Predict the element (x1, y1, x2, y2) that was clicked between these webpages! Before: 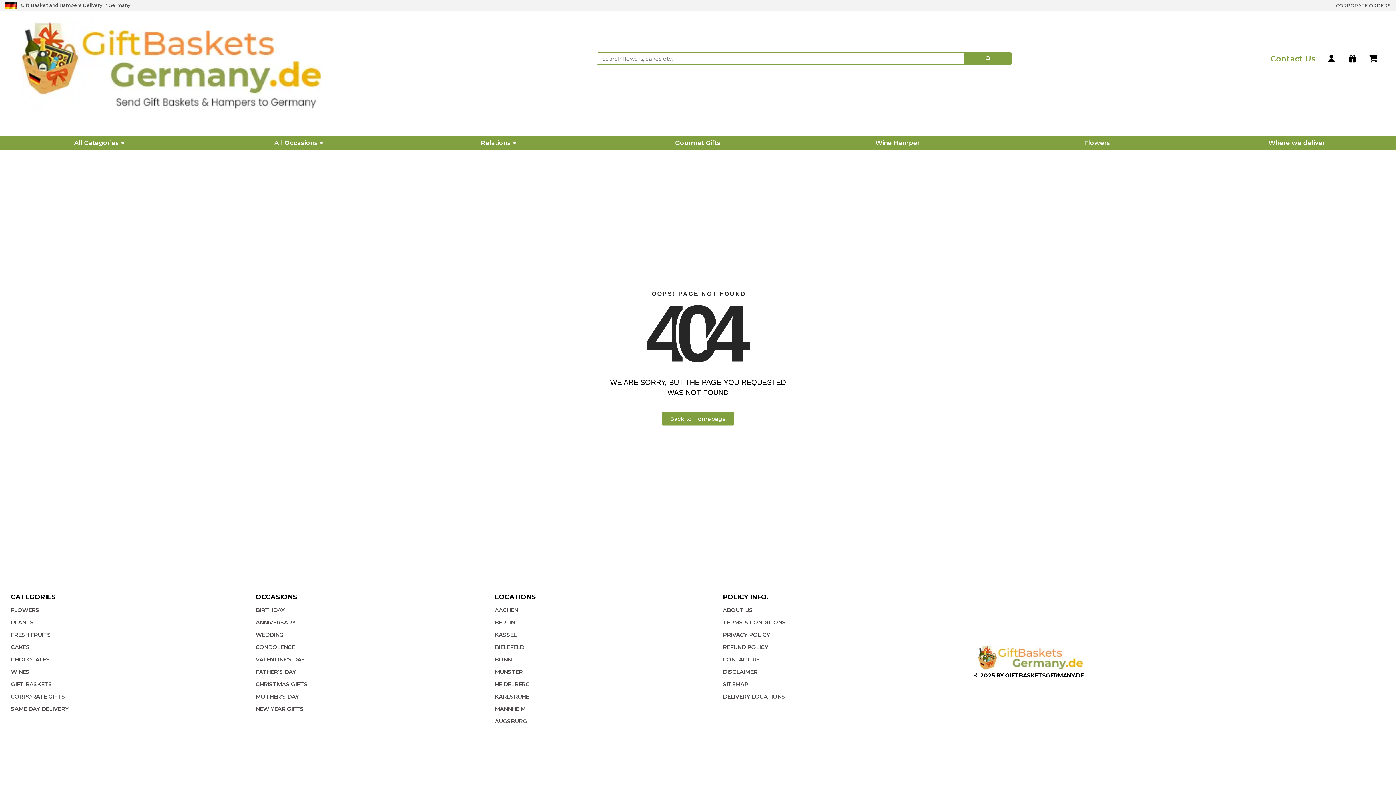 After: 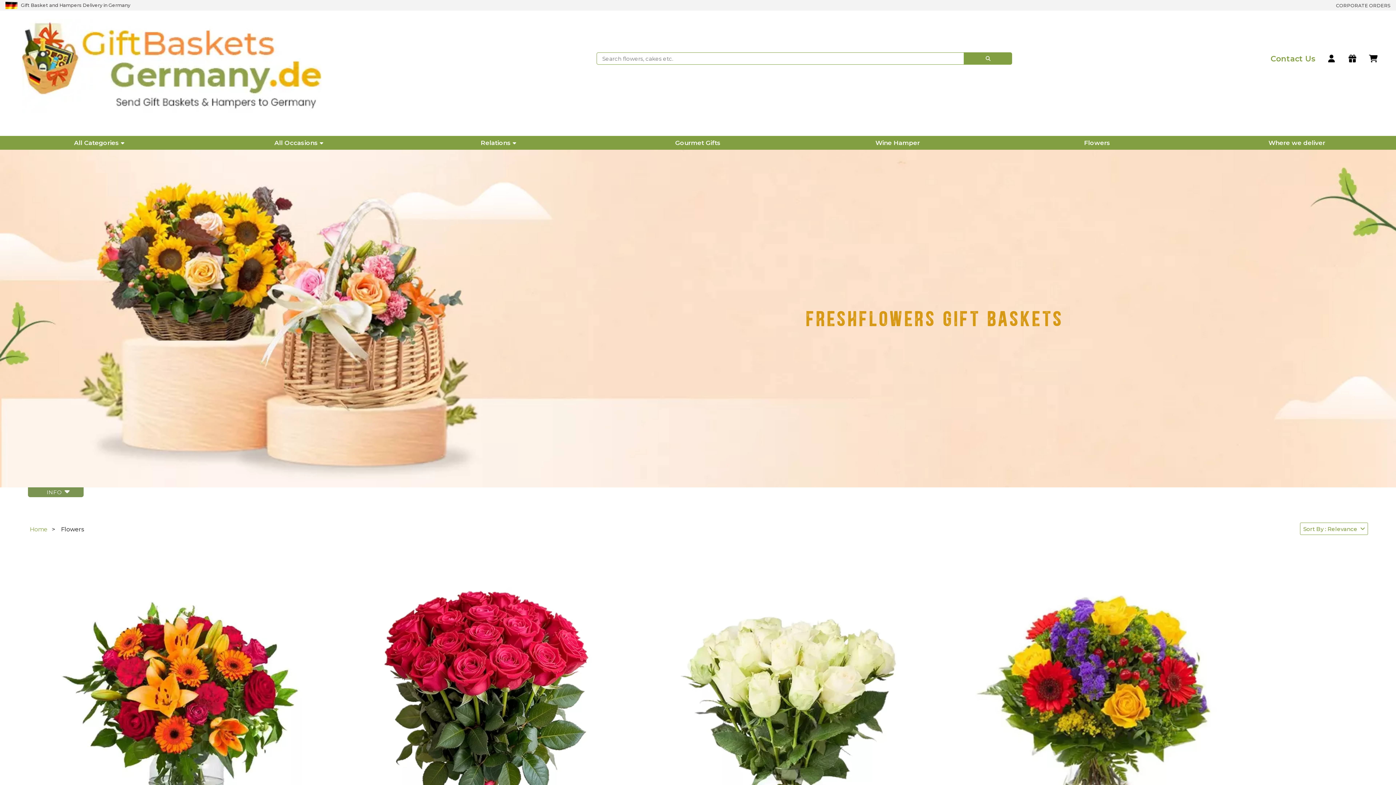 Action: label: Flowers bbox: (998, 139, 1196, 146)